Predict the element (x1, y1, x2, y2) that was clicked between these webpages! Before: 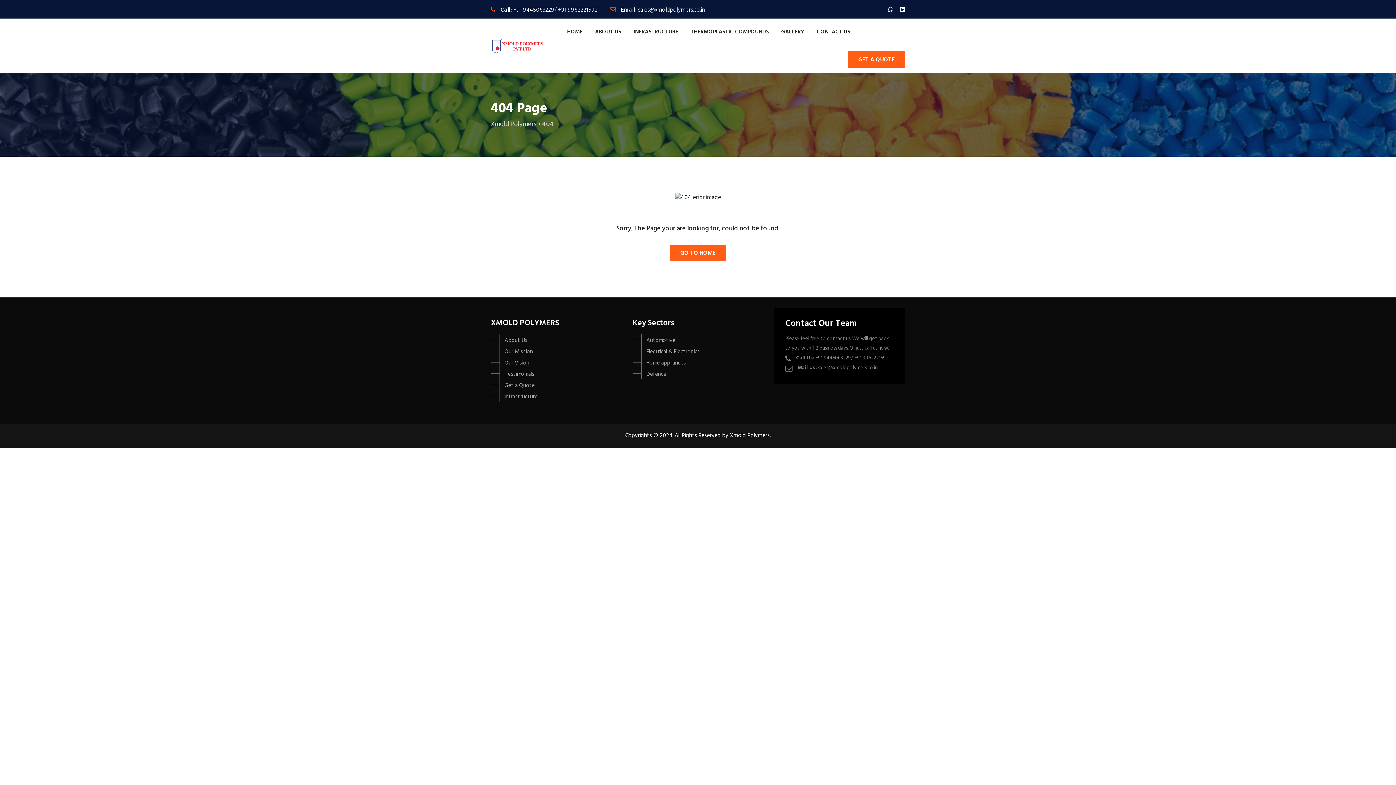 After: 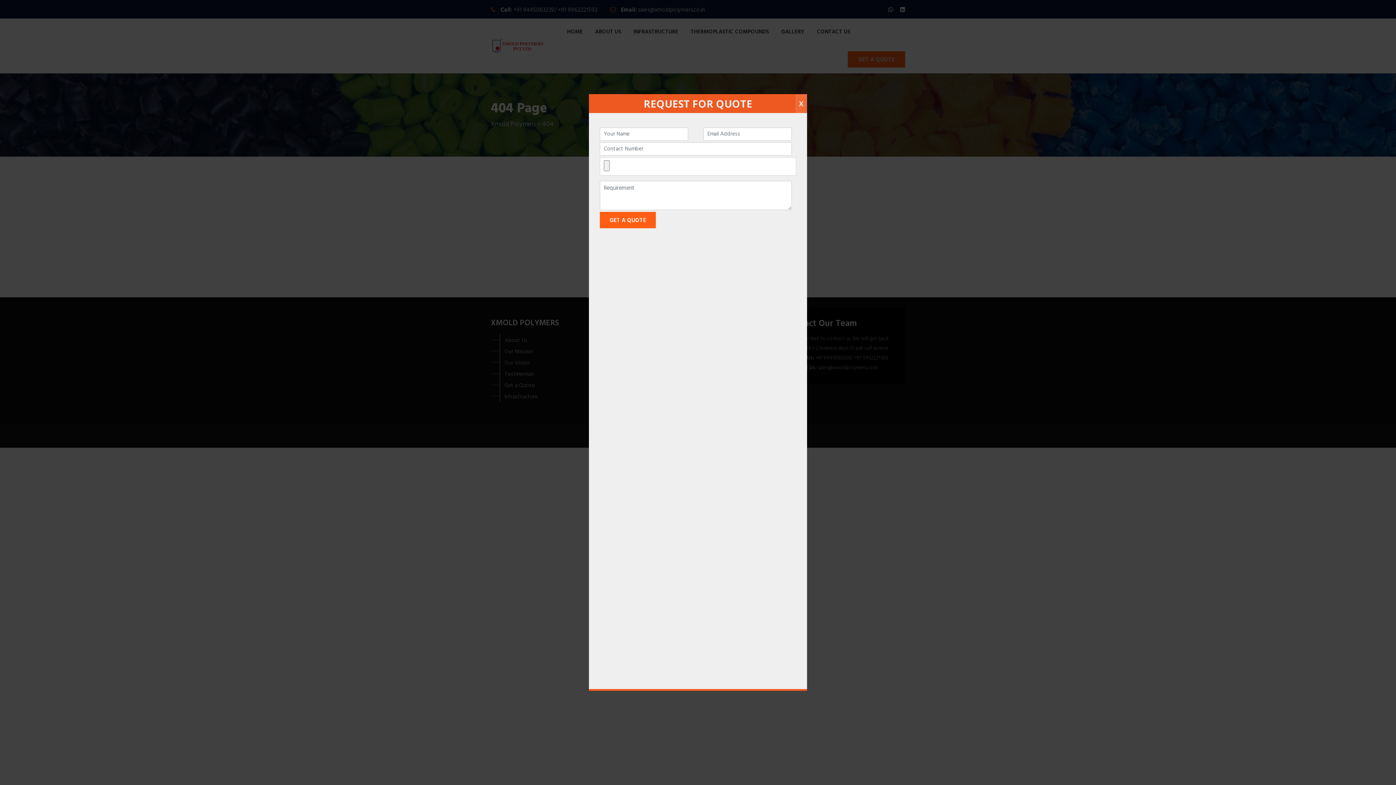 Action: bbox: (848, 51, 905, 67) label: GET A QUOTE